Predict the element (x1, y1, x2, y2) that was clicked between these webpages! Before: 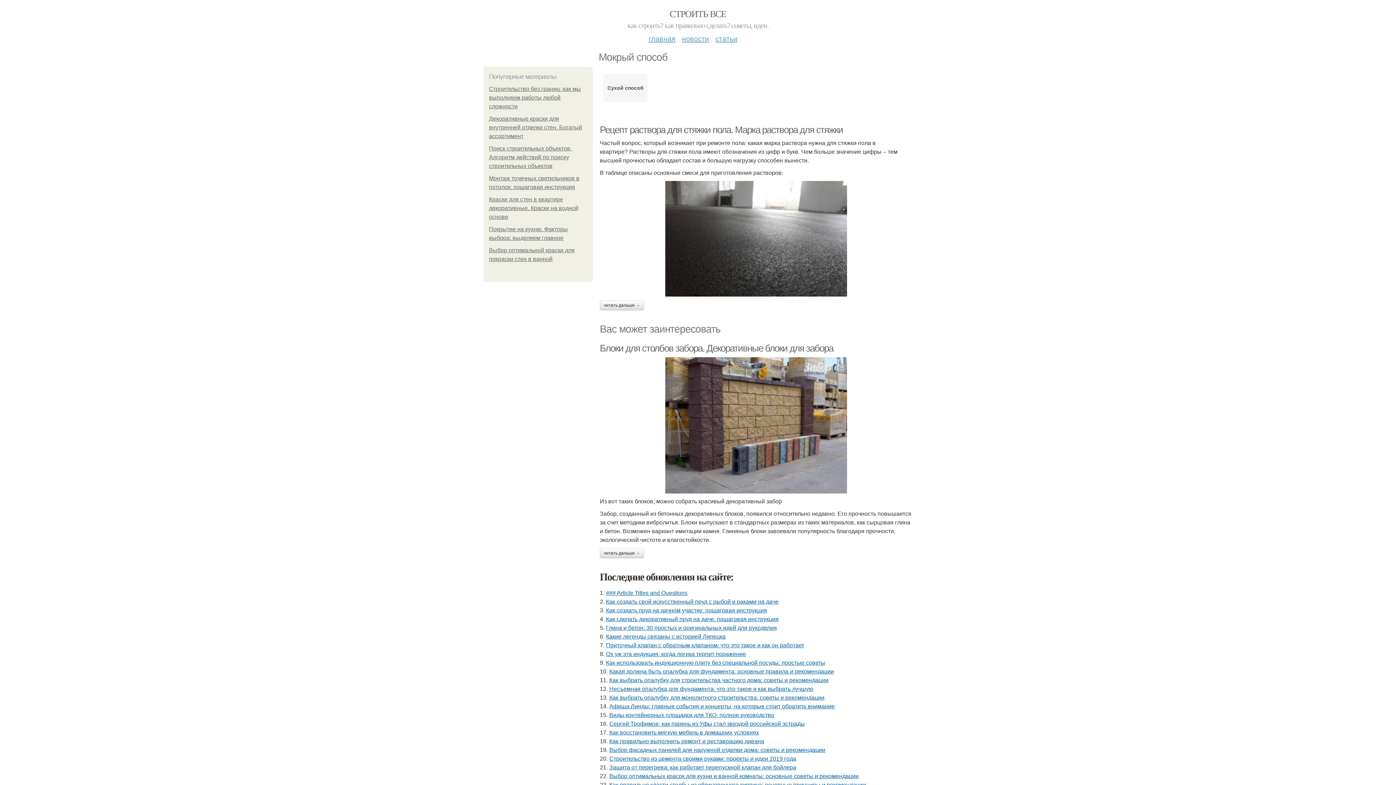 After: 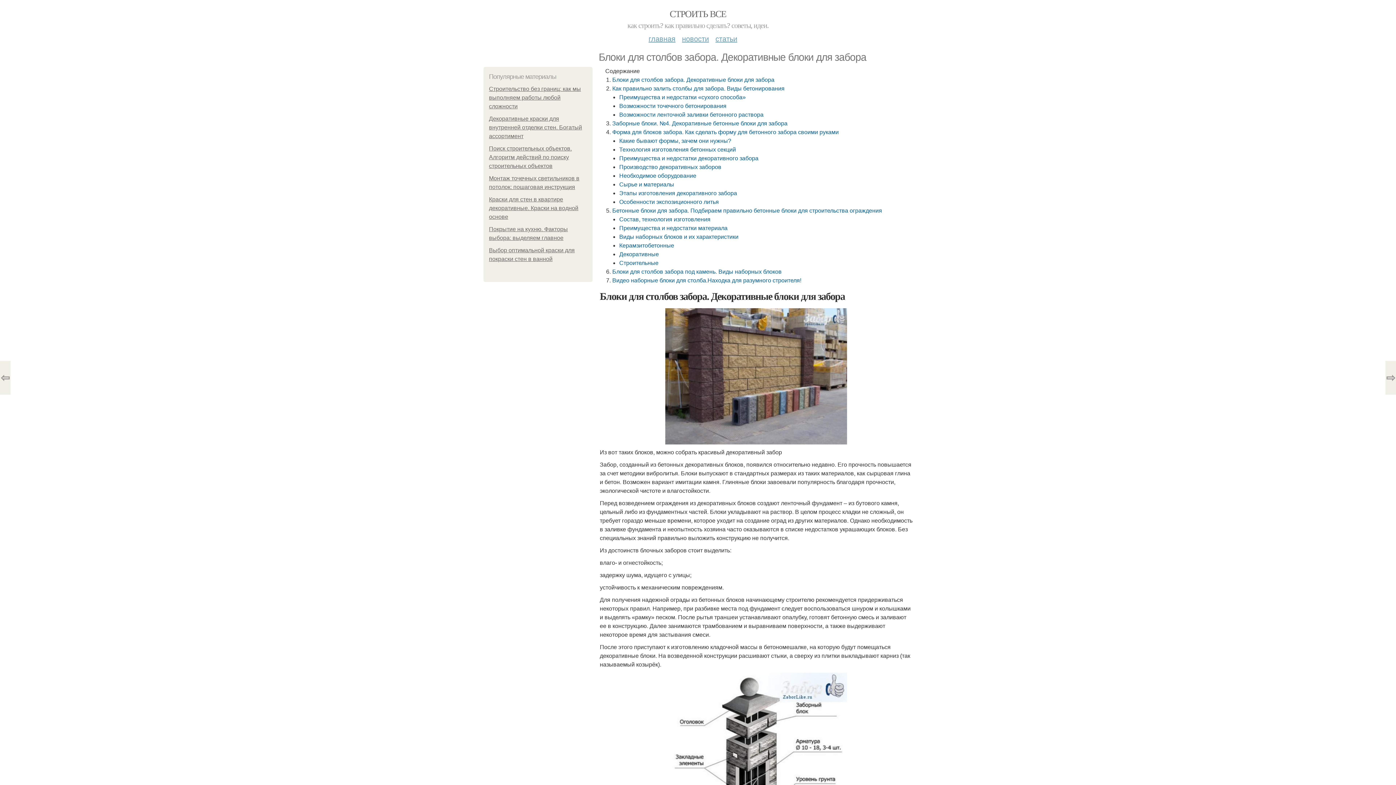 Action: bbox: (600, 342, 833, 353) label: Блоки для столбов забора. Декоративные блоки для забора